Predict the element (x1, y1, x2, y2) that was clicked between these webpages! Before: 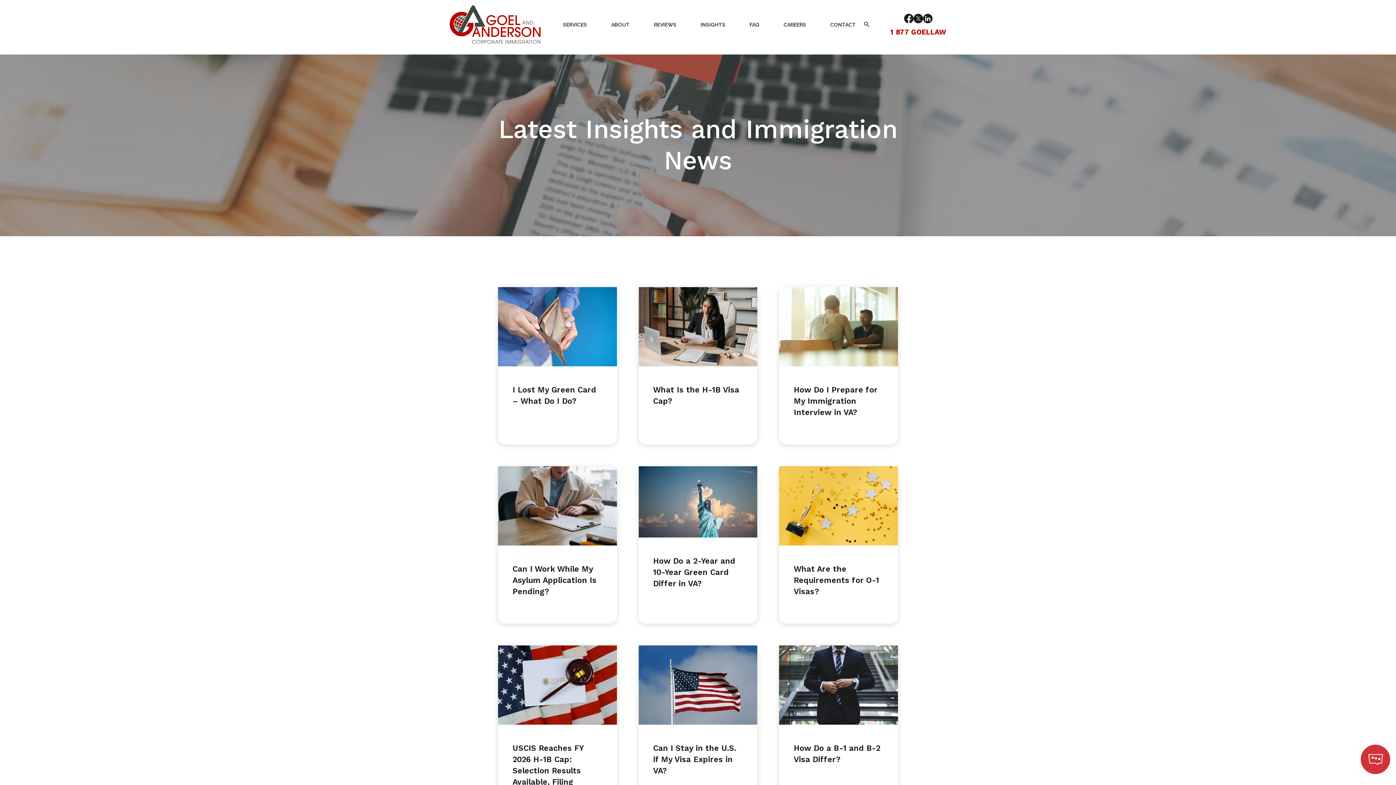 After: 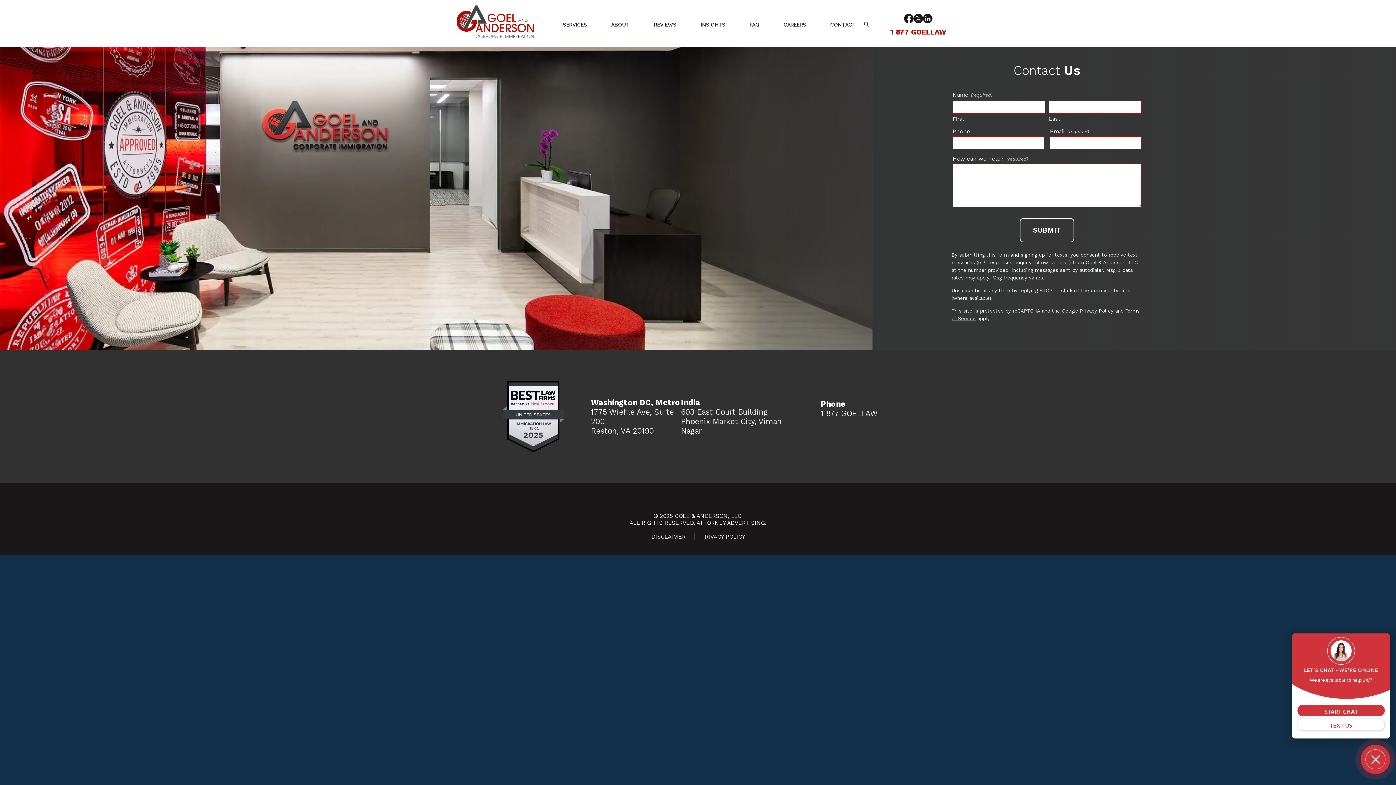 Action: bbox: (828, 21, 857, 27) label: CONTACT